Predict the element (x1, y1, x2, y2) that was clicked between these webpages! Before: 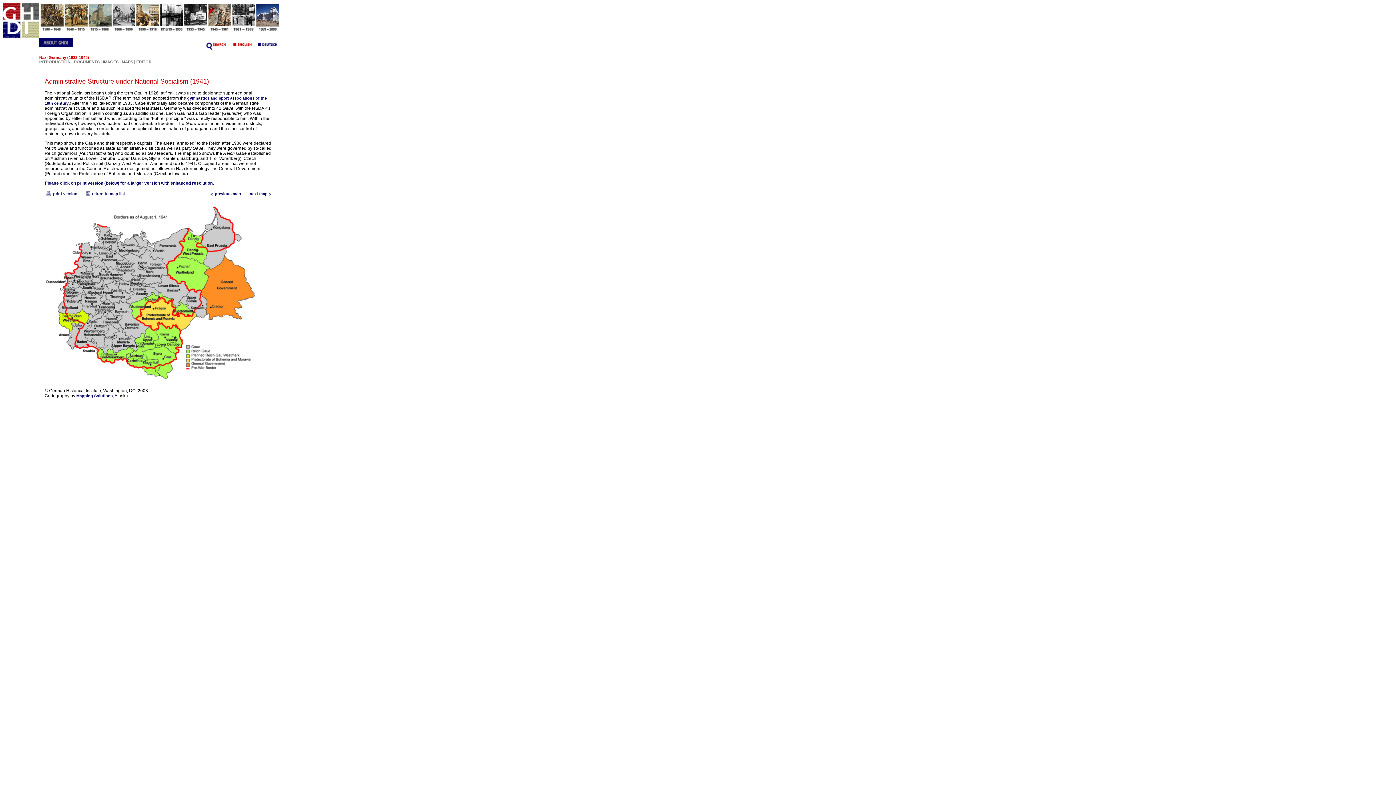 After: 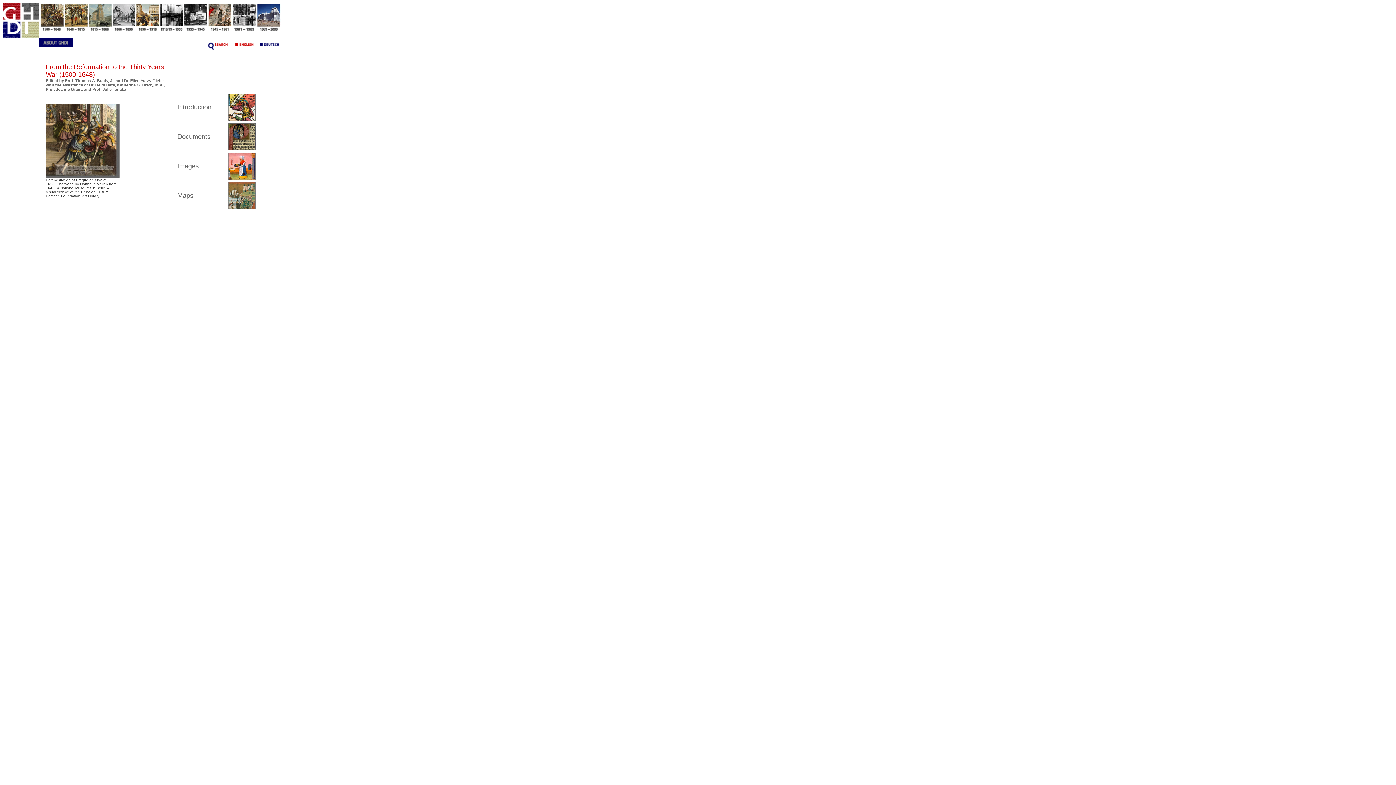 Action: bbox: (39, 34, 63, 38)